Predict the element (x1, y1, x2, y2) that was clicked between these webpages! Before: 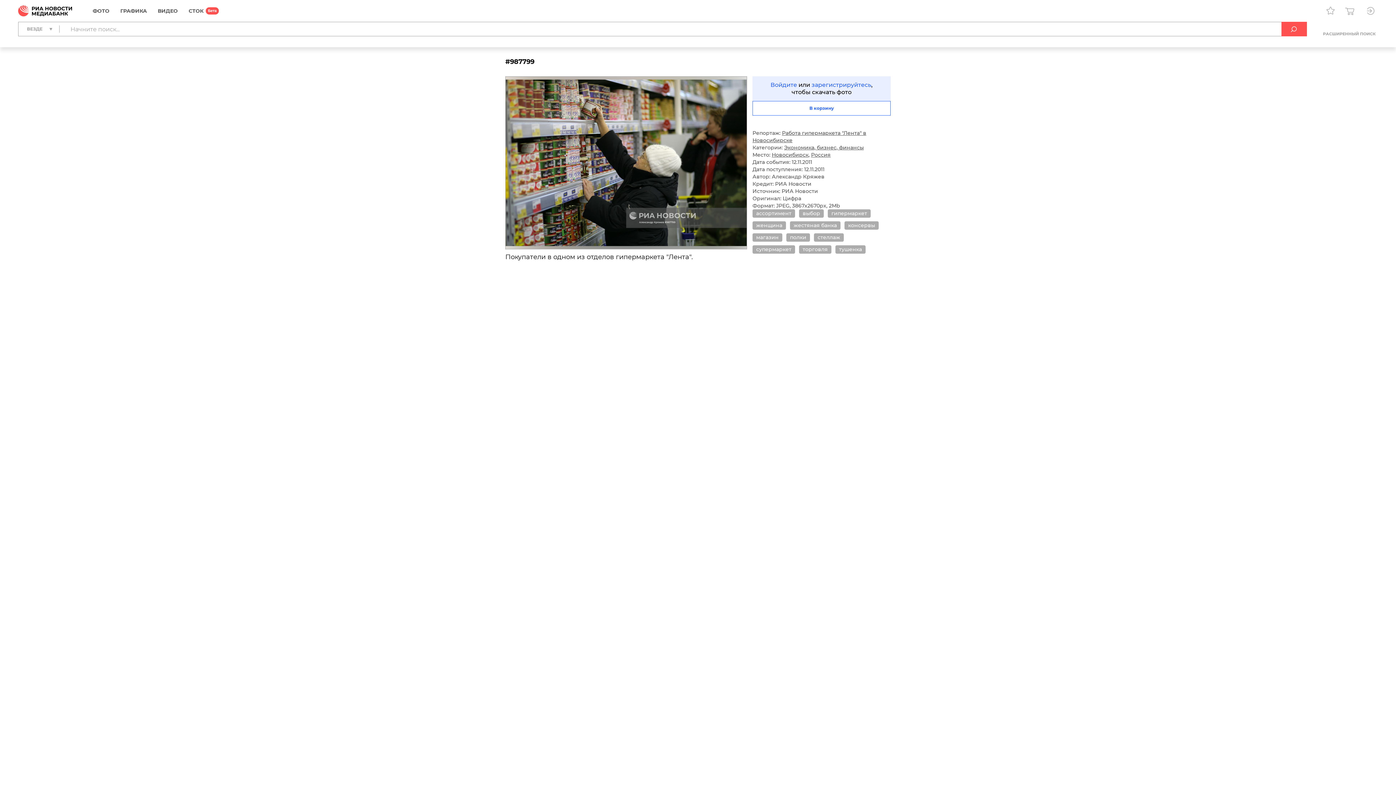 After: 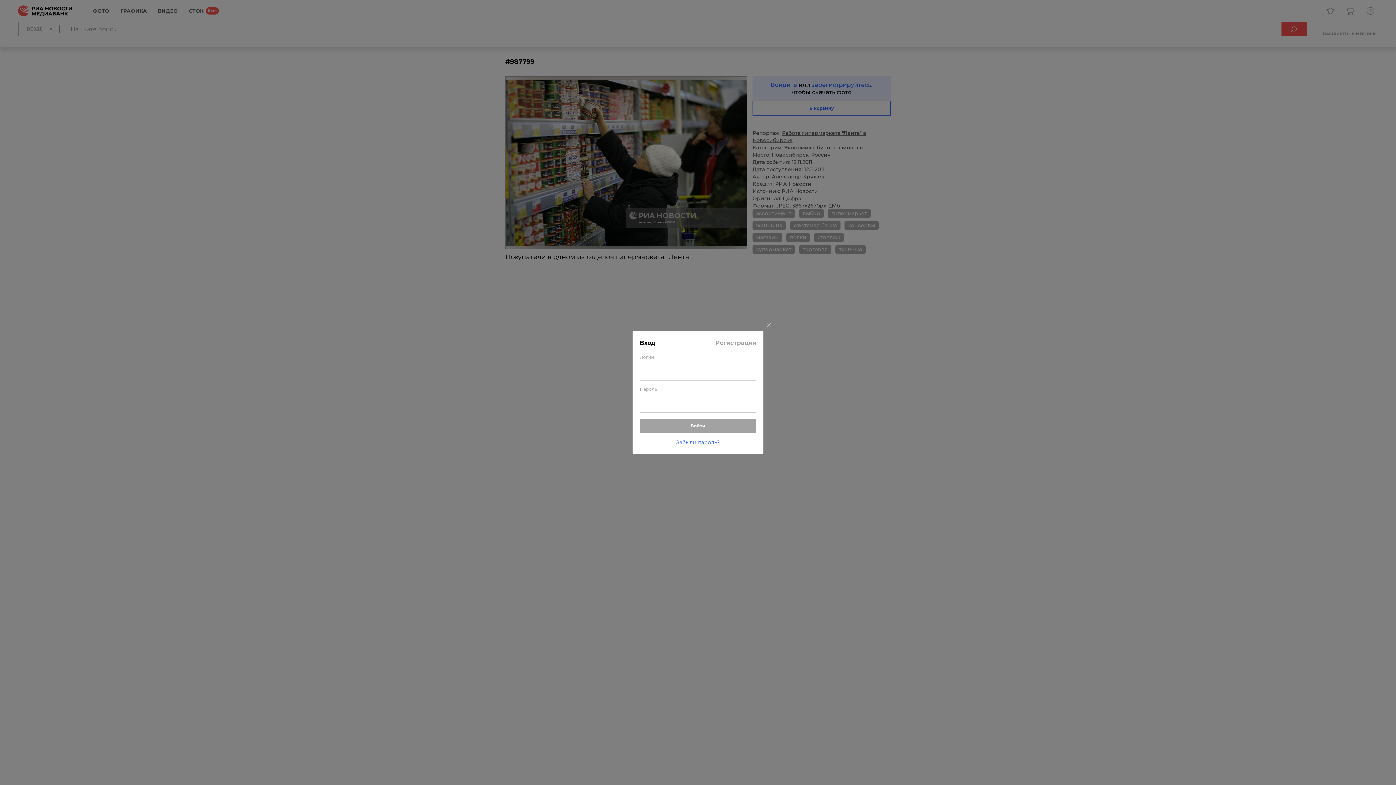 Action: bbox: (770, 81, 797, 88) label: Войдите